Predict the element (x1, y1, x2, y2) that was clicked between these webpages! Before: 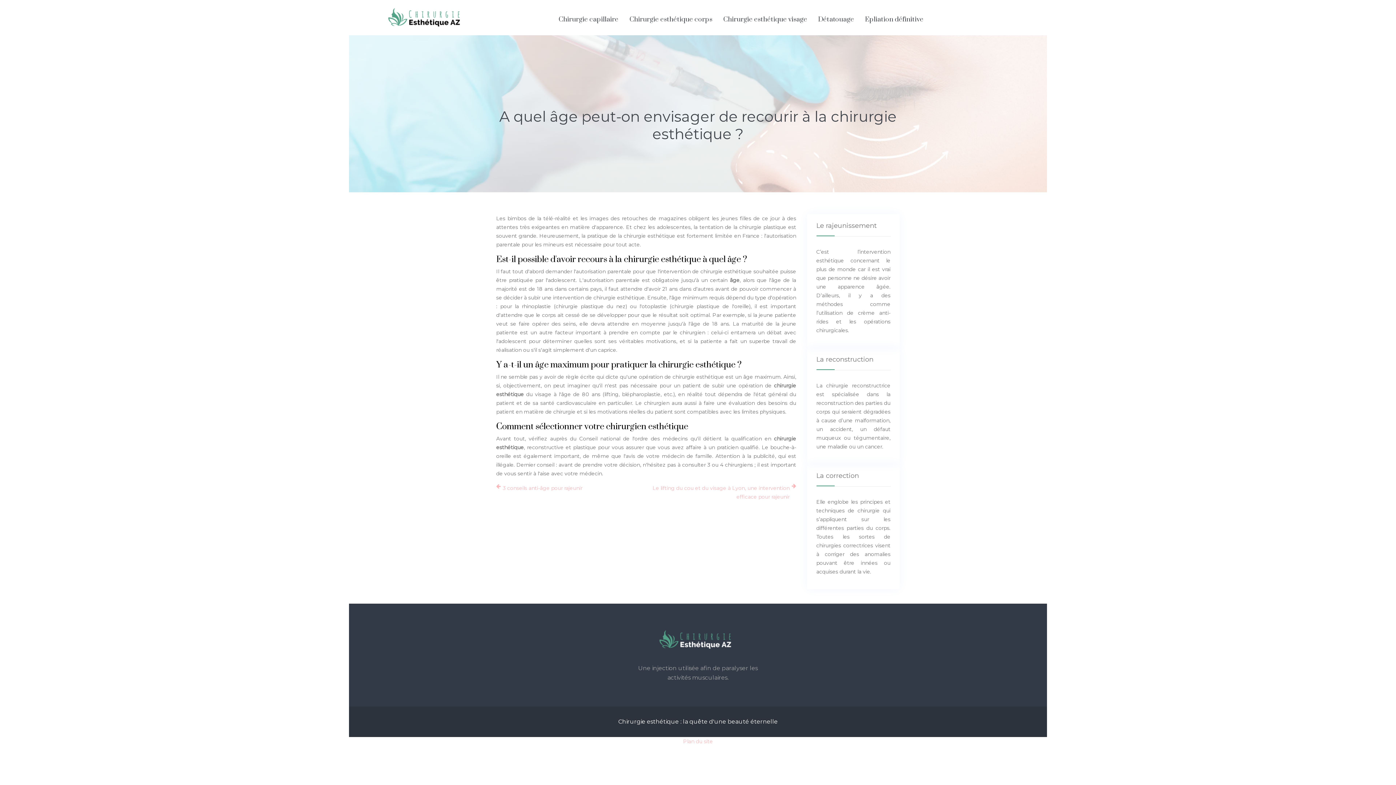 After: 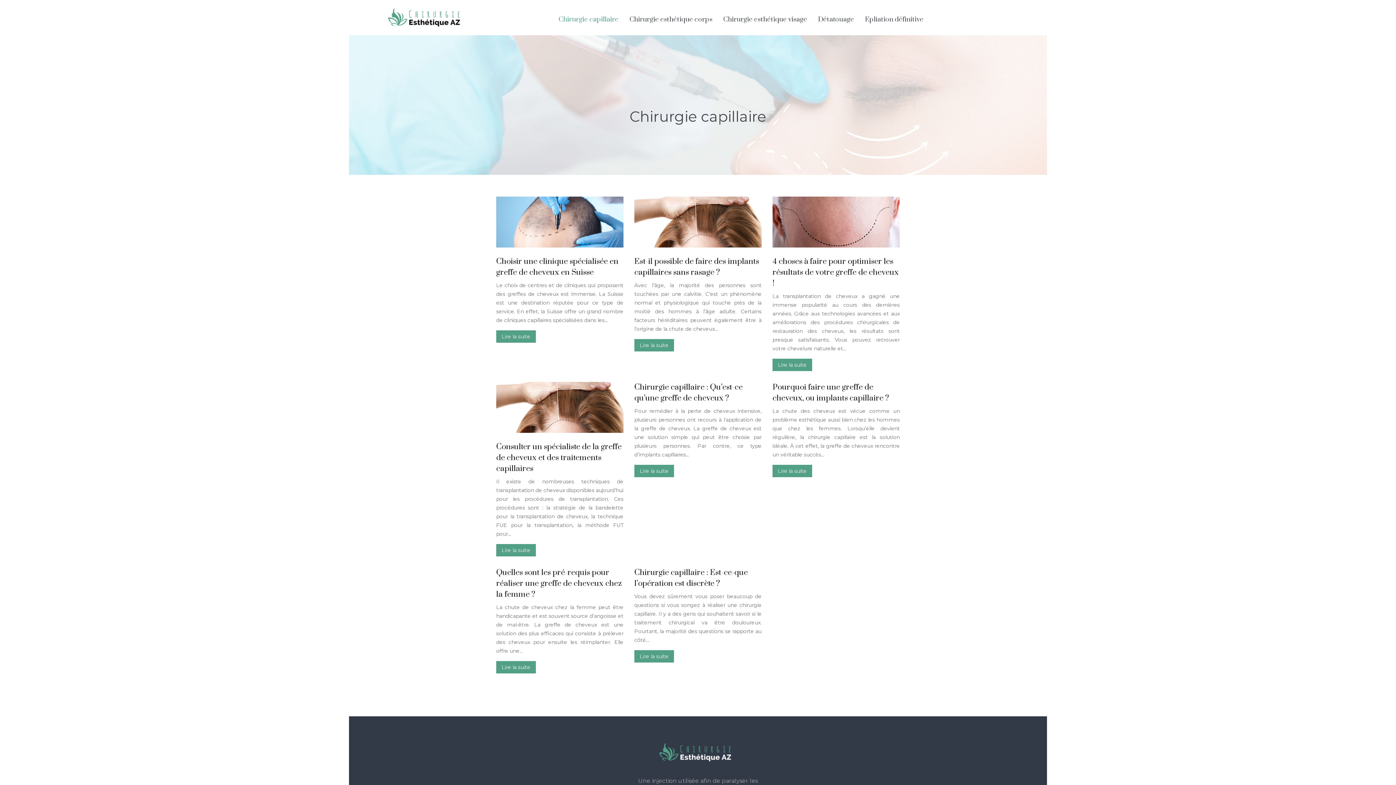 Action: bbox: (558, 14, 618, 24) label: Chirurgie capillaire